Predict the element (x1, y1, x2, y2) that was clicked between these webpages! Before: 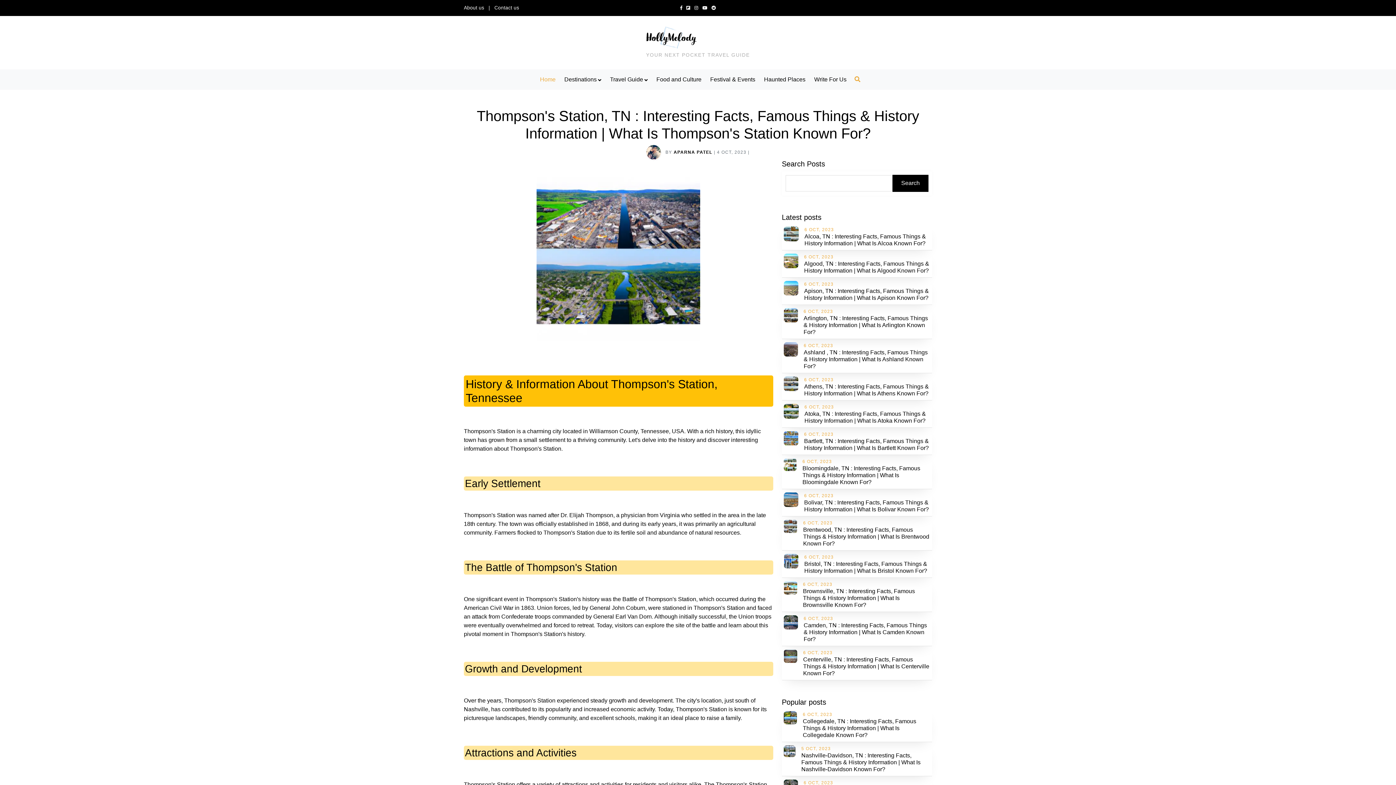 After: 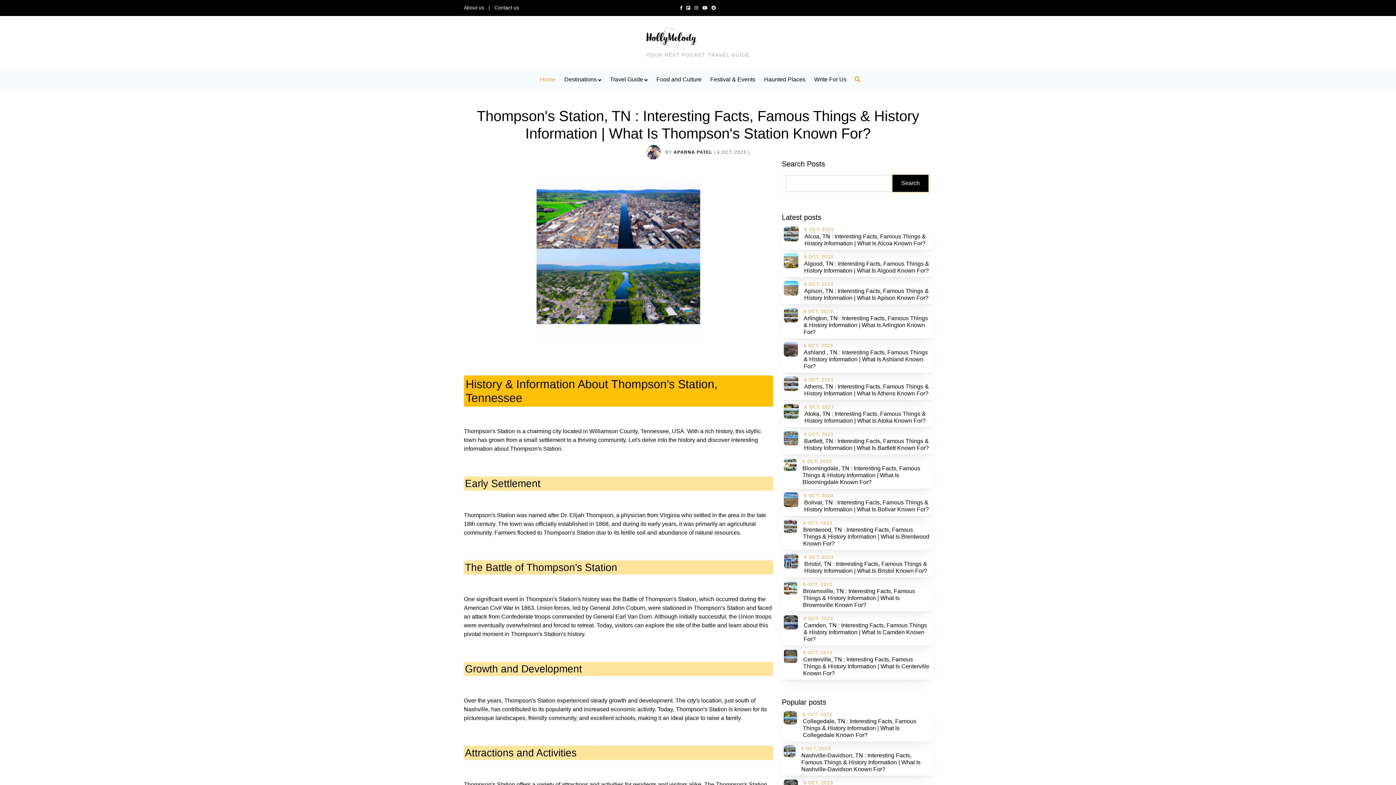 Action: label: Search bbox: (892, 175, 928, 191)